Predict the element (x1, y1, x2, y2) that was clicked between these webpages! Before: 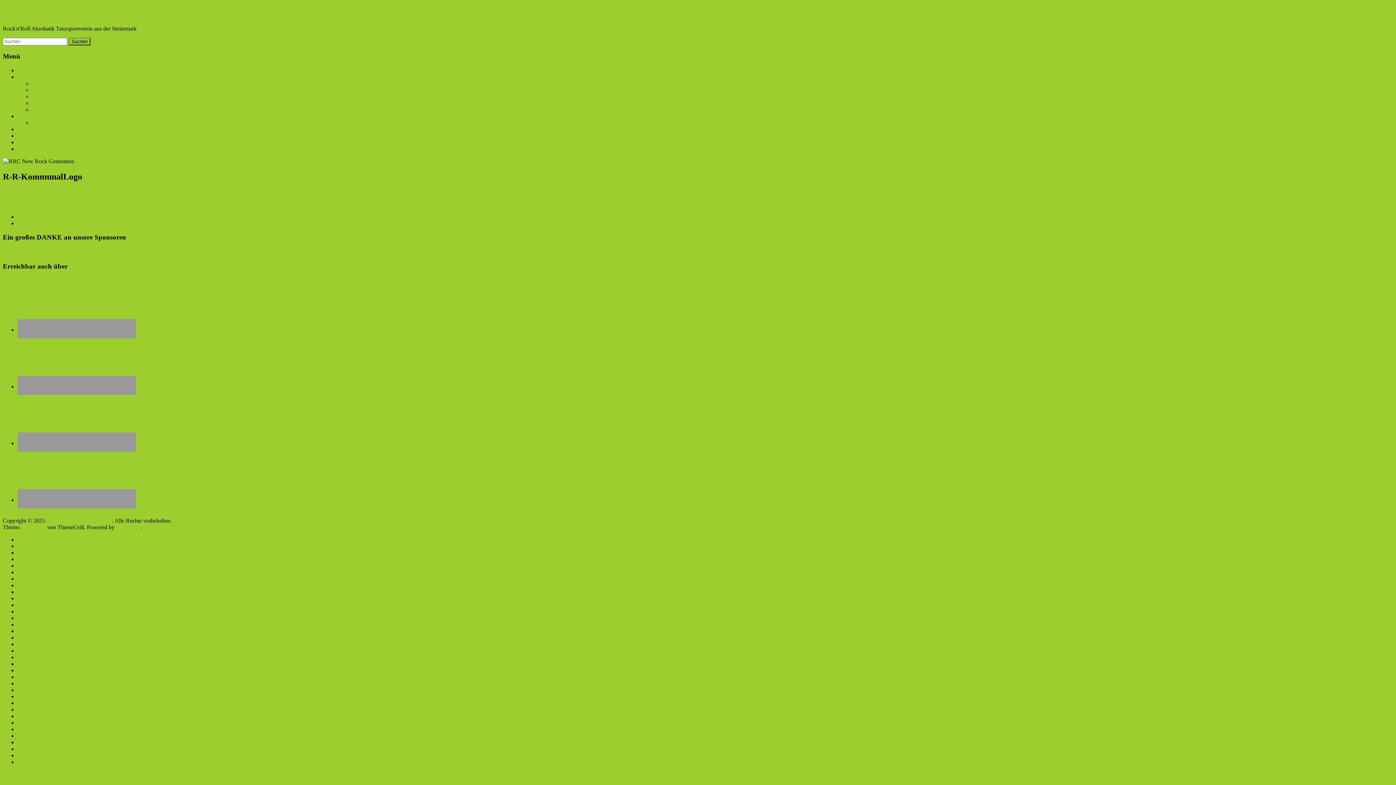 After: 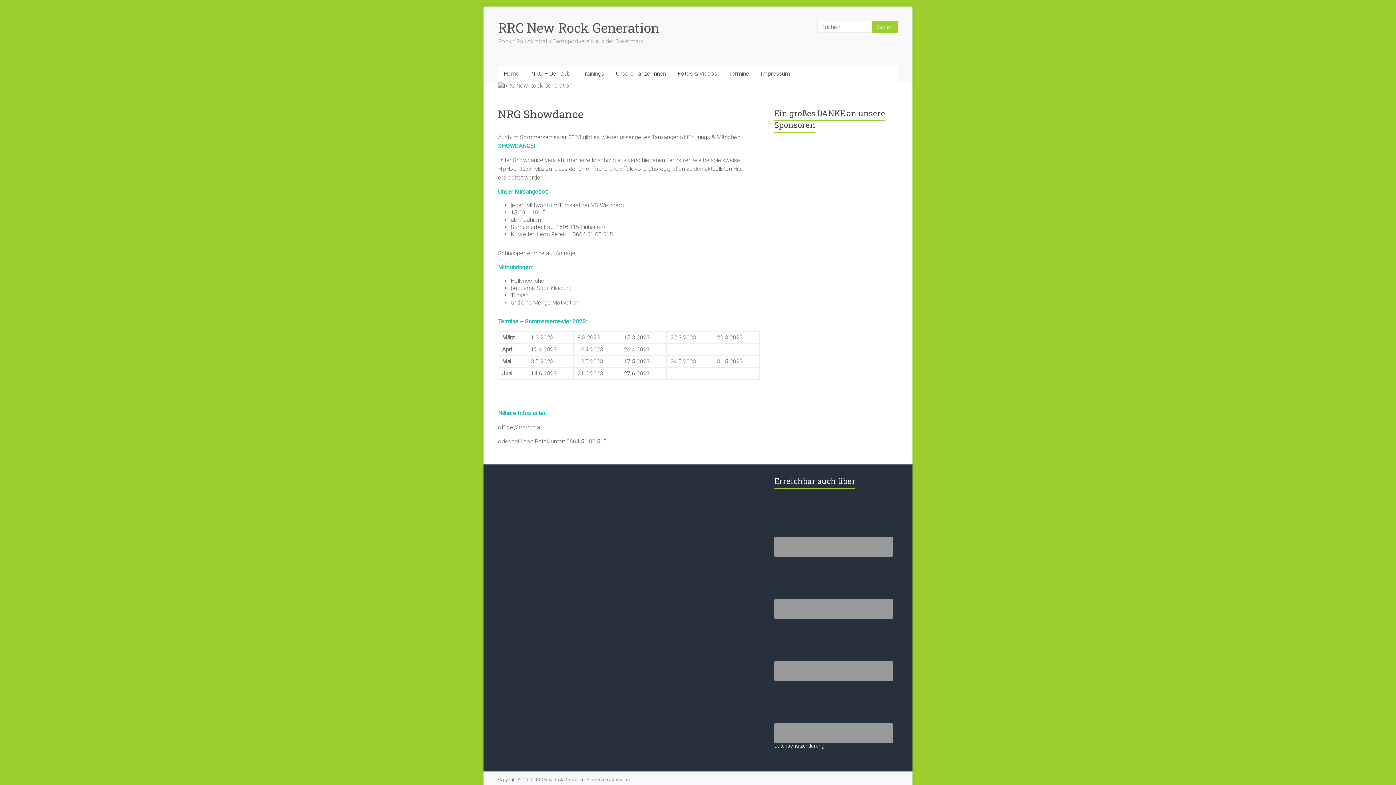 Action: label: NRG Showdance bbox: (17, 654, 58, 660)